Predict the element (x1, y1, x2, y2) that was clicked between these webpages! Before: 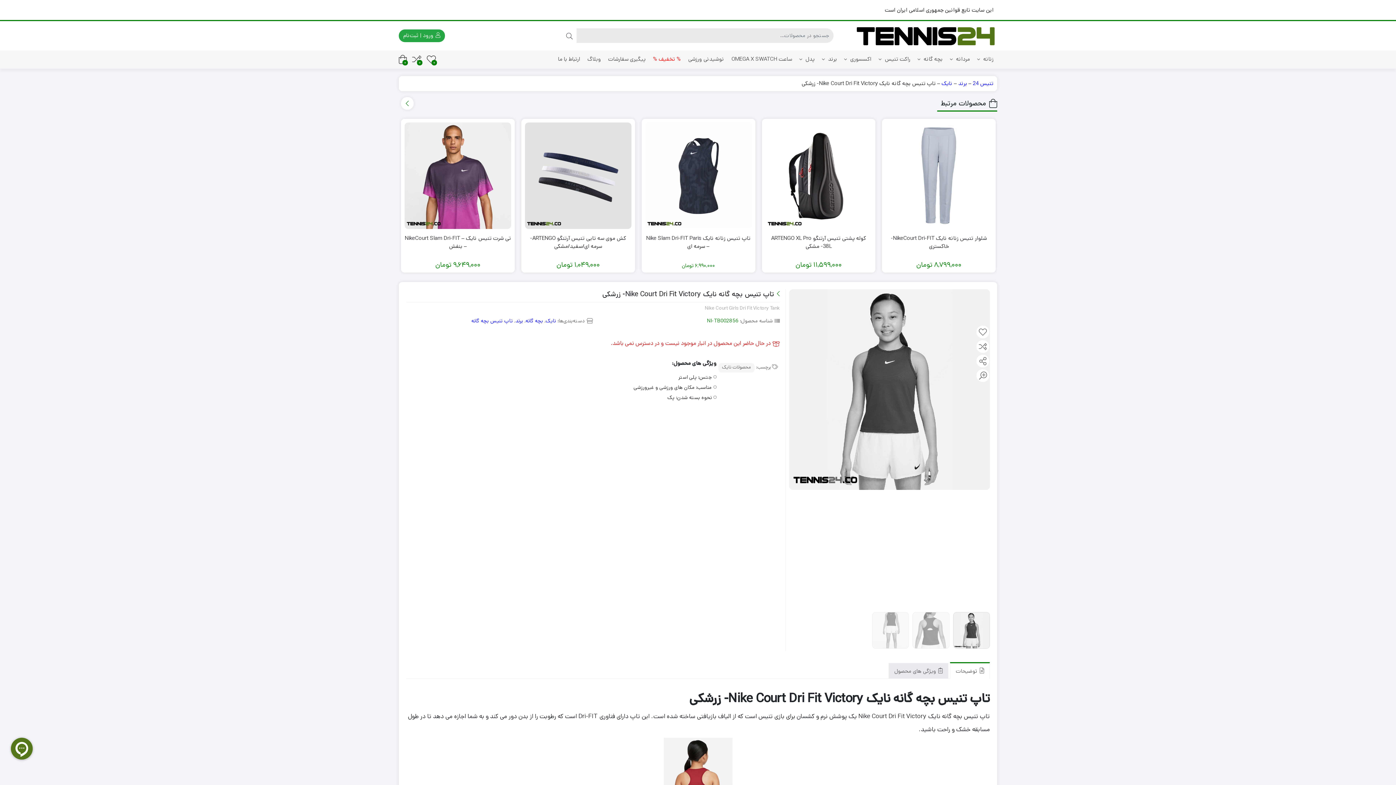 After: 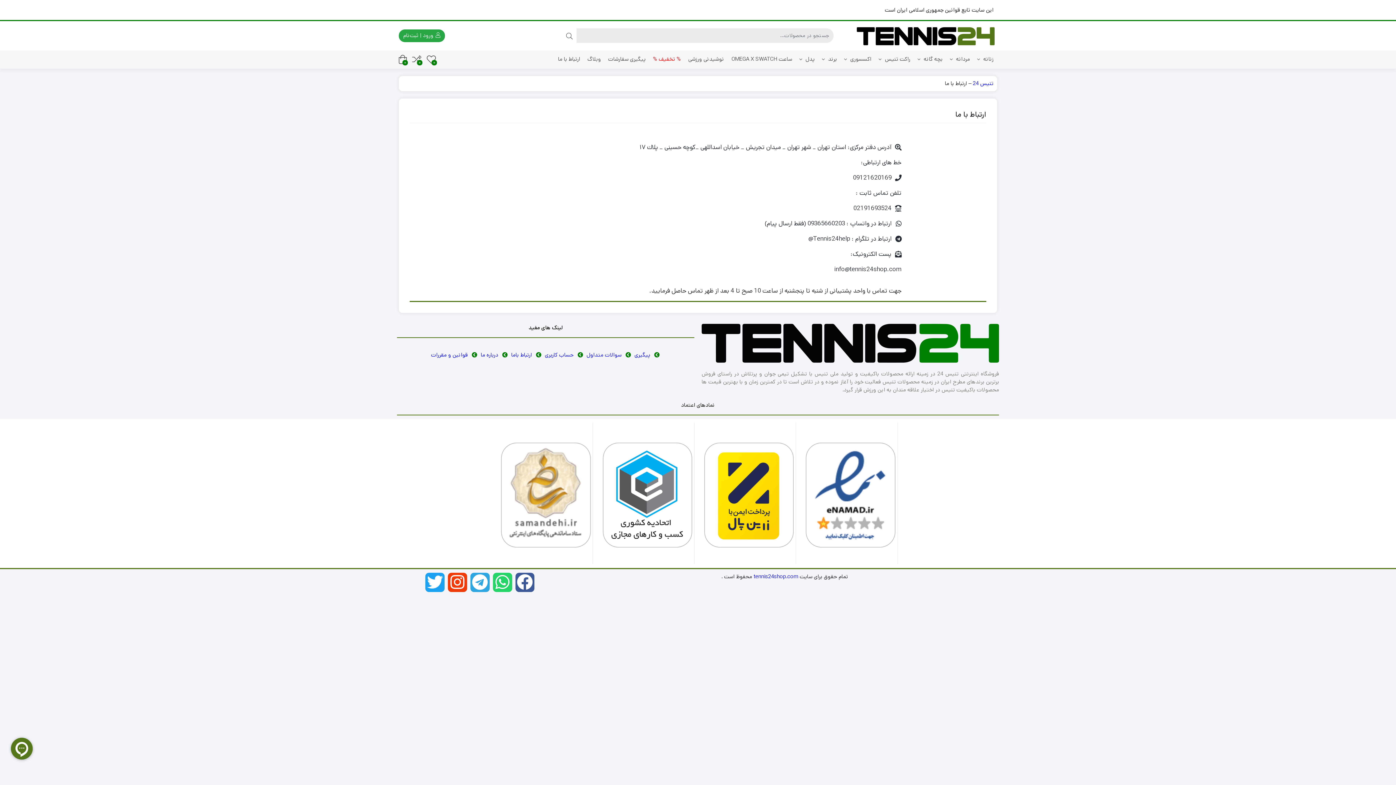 Action: bbox: (554, 50, 584, 67) label: ارتباط با ما